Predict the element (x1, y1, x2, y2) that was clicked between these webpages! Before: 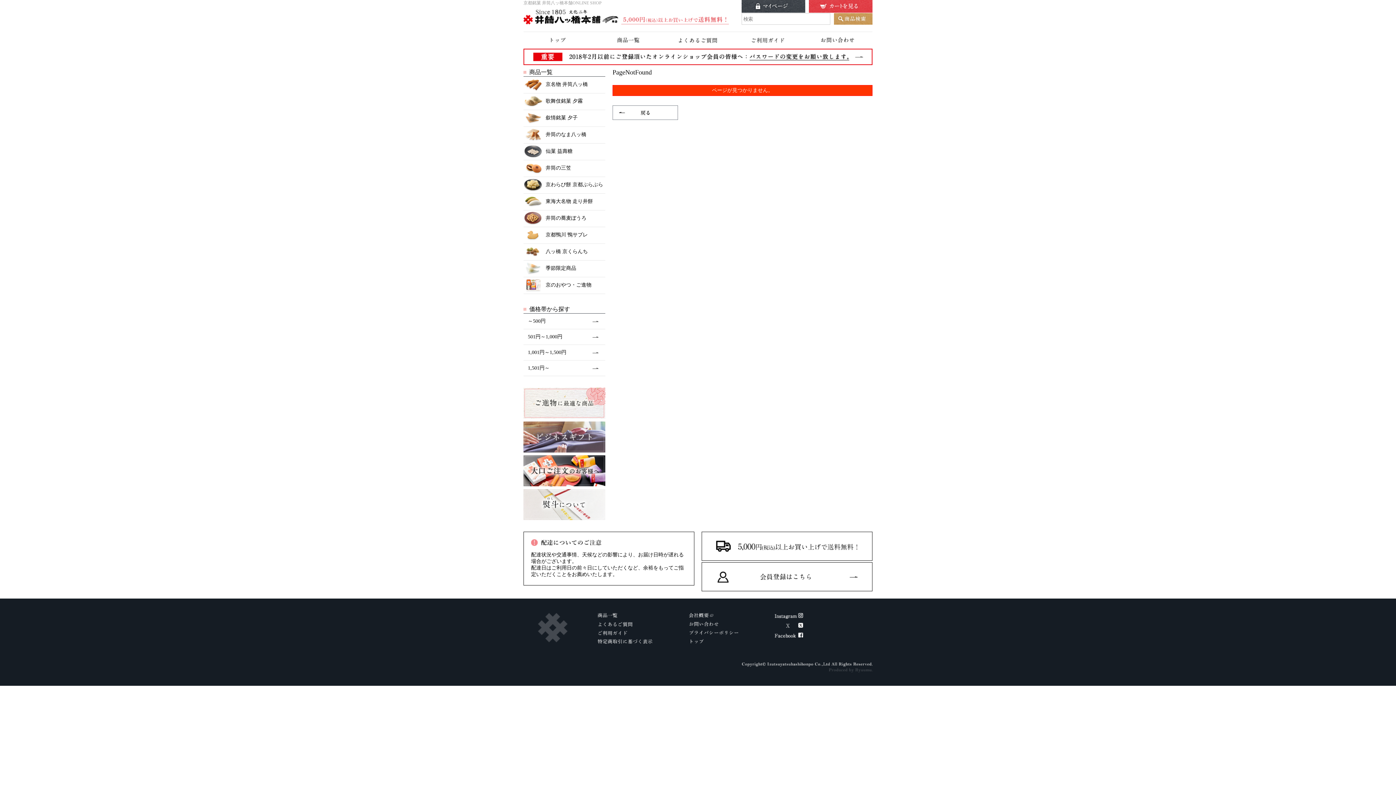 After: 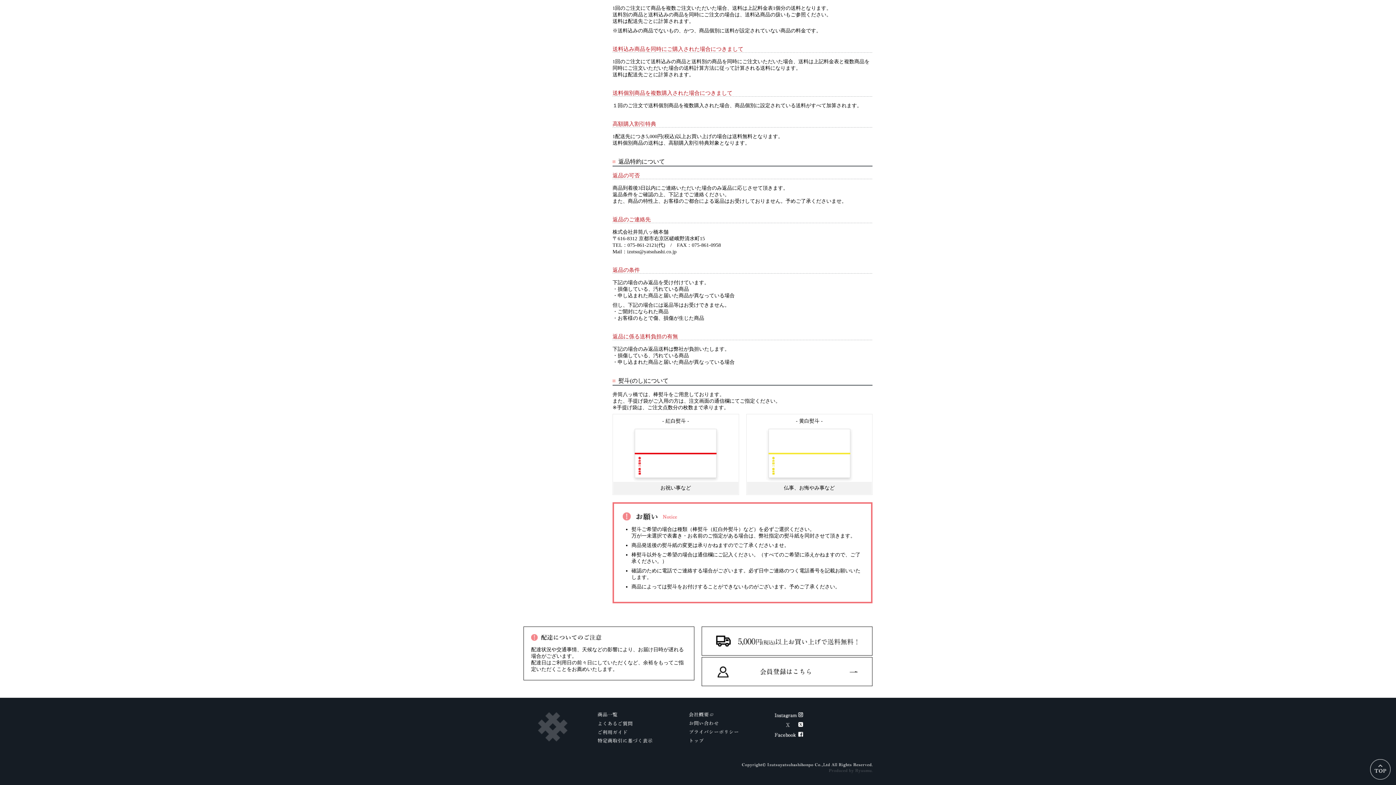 Action: bbox: (523, 489, 605, 520)